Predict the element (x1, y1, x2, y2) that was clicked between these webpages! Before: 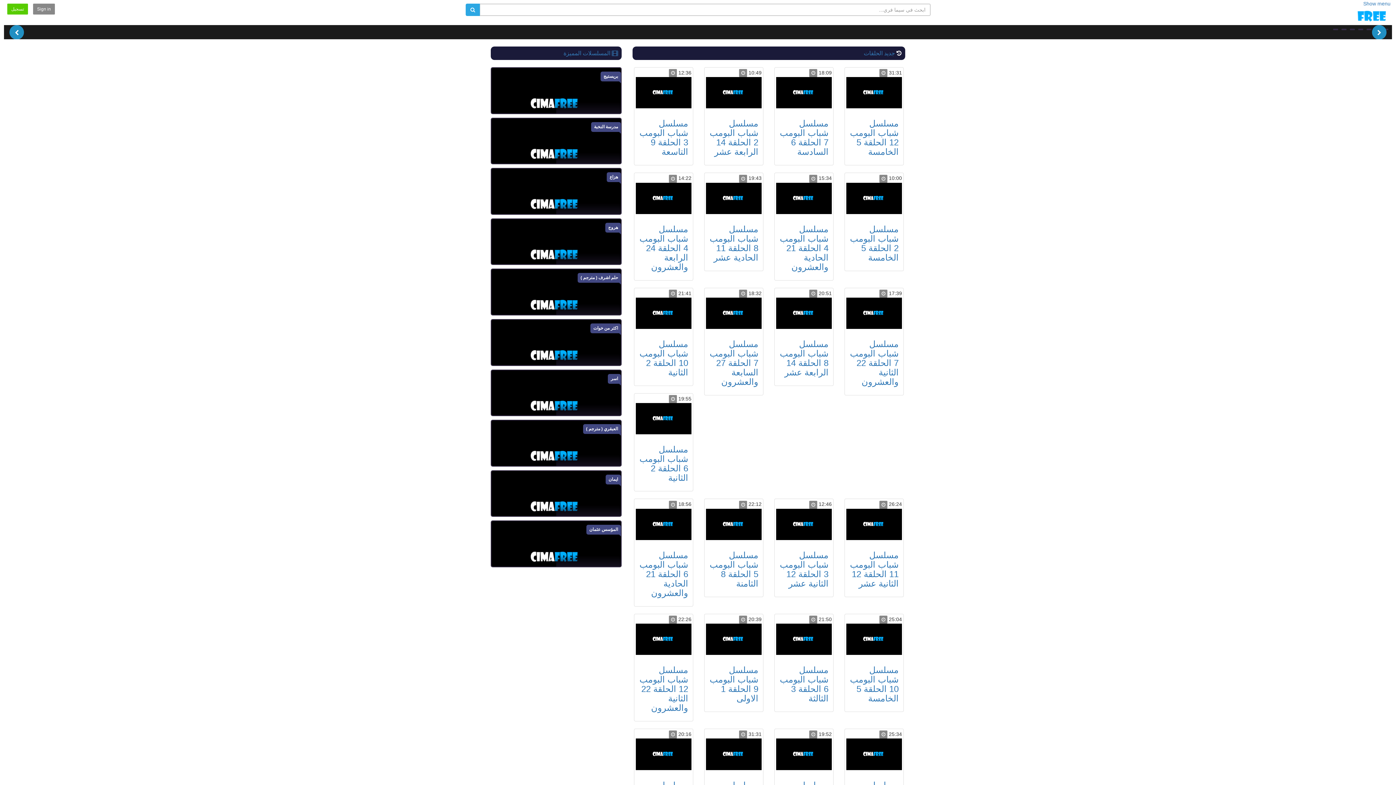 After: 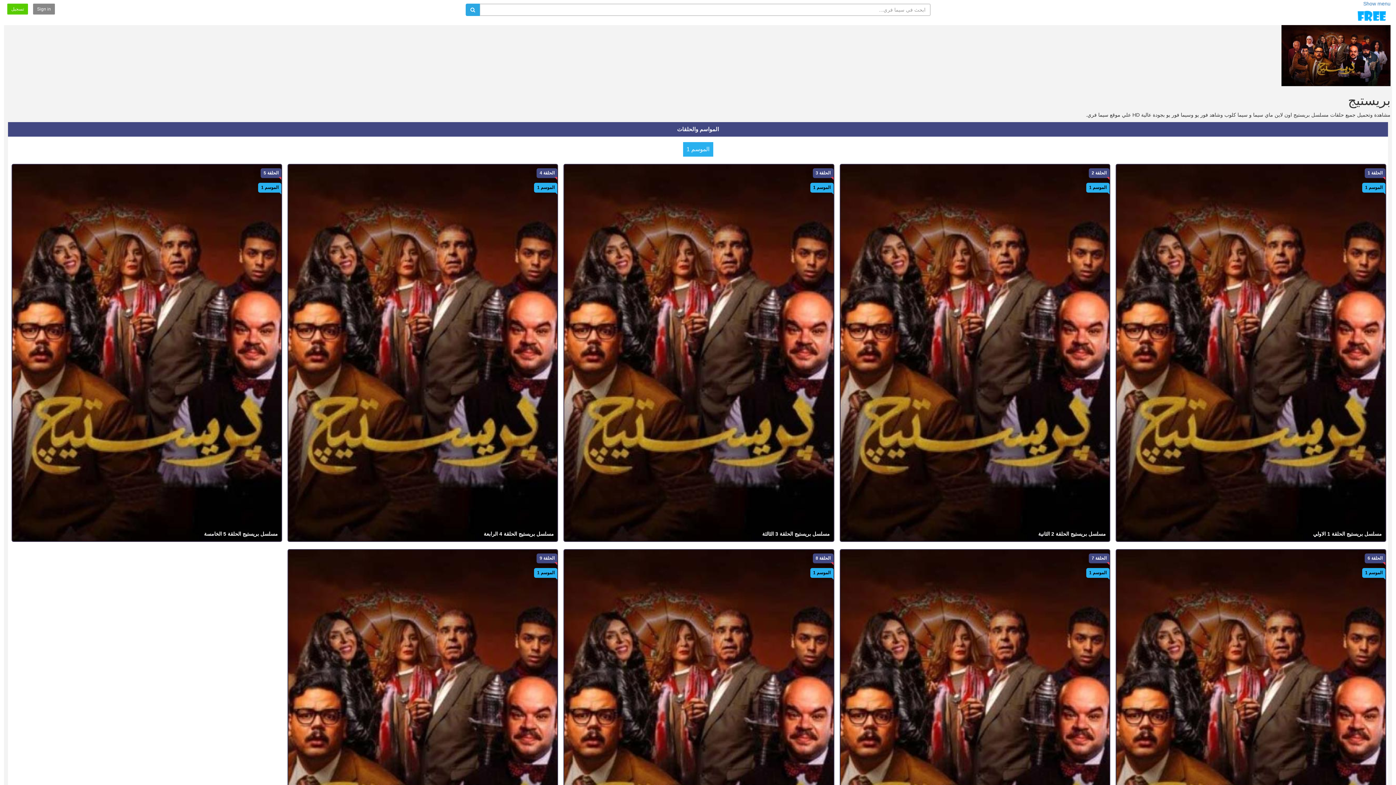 Action: label: بريستيج bbox: (491, 68, 621, 113)